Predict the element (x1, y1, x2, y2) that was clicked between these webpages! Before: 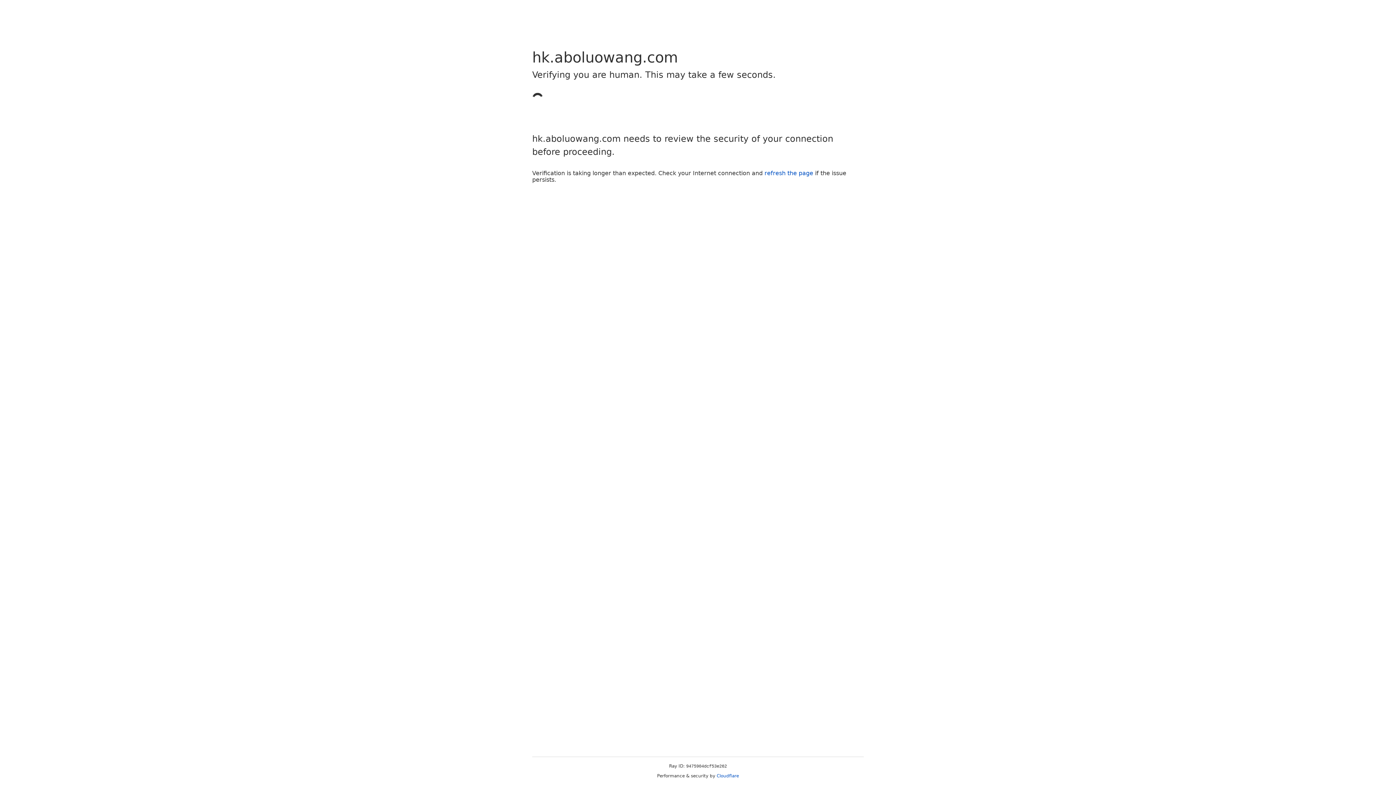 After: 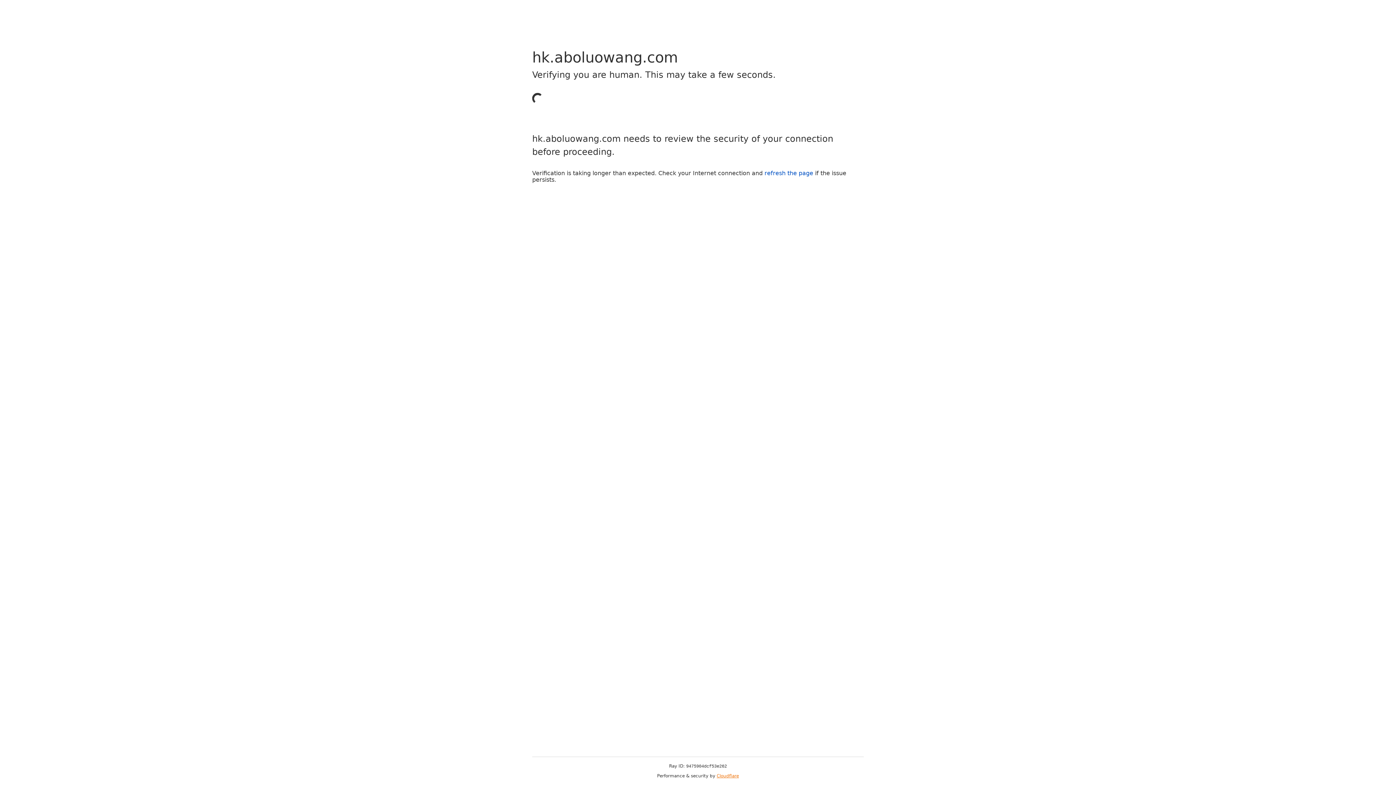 Action: bbox: (716, 773, 739, 778) label: Cloudflare